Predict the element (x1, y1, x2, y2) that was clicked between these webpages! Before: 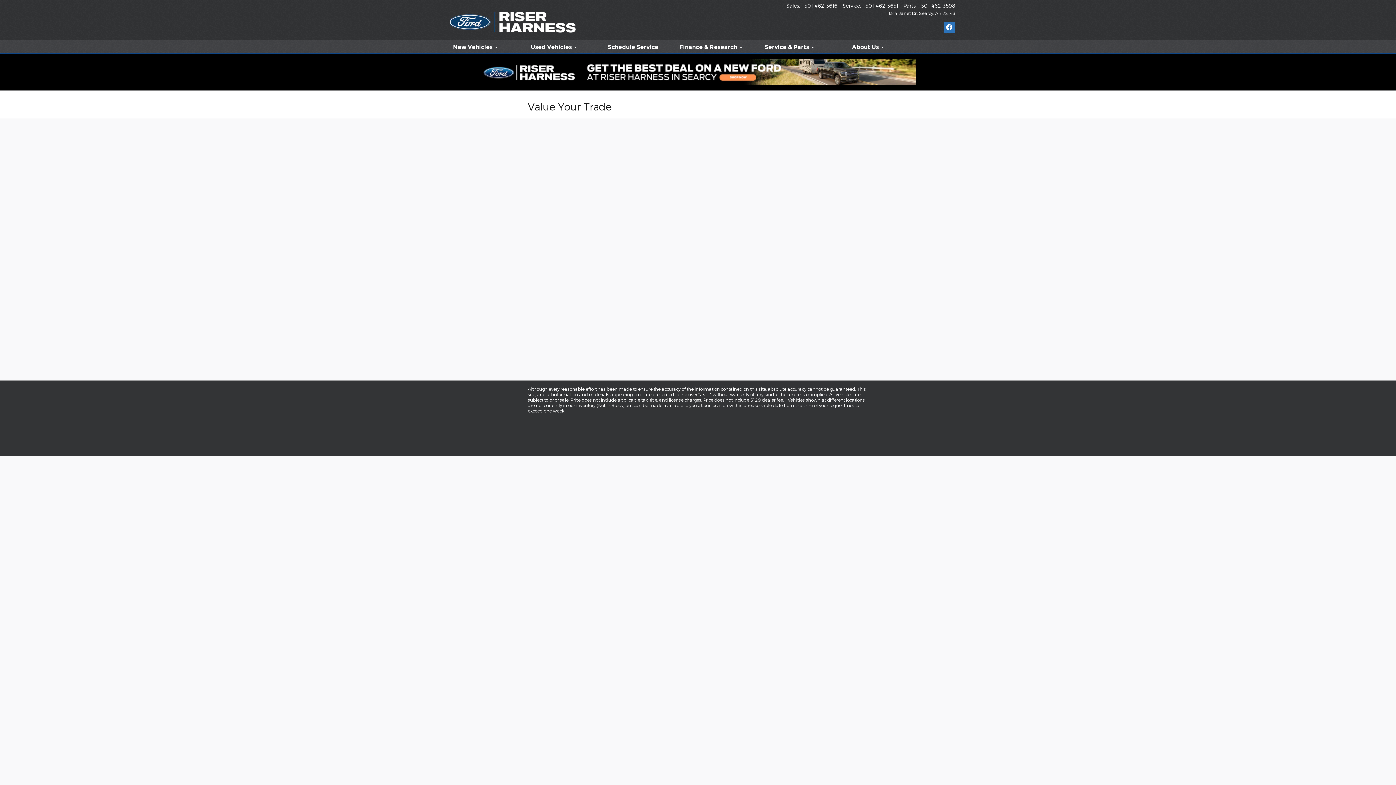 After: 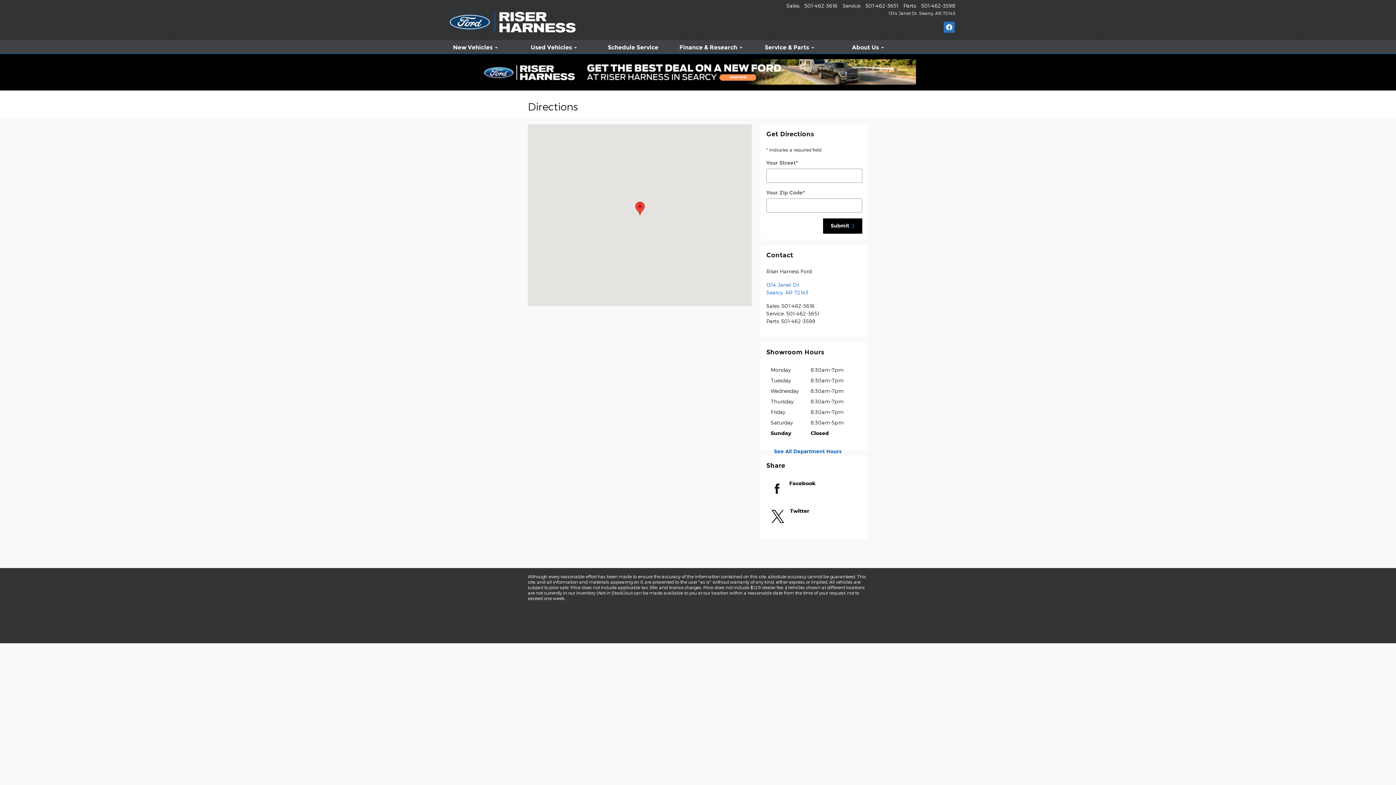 Action: label: 1314 Janet Dr.Searcy, AR 72143 bbox: (888, 10, 955, 15)